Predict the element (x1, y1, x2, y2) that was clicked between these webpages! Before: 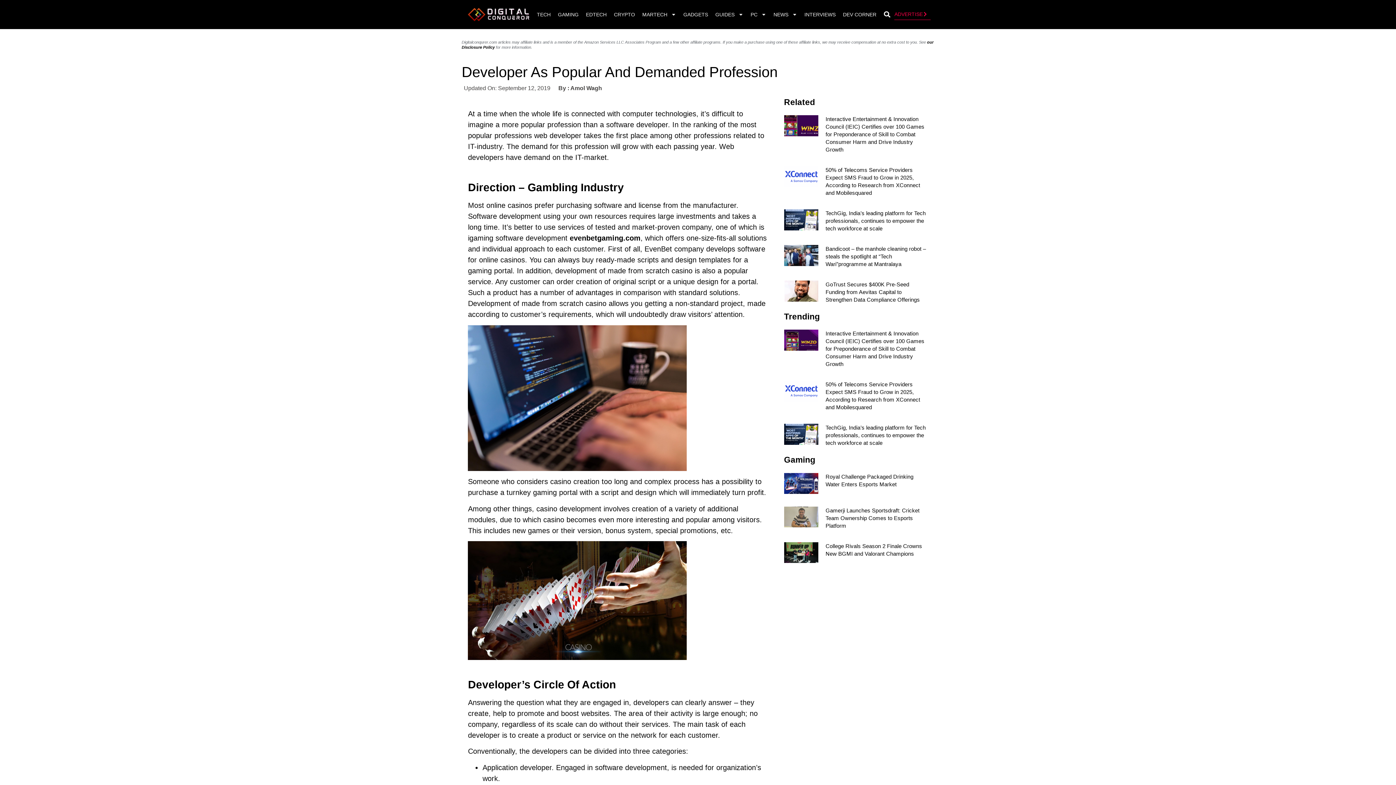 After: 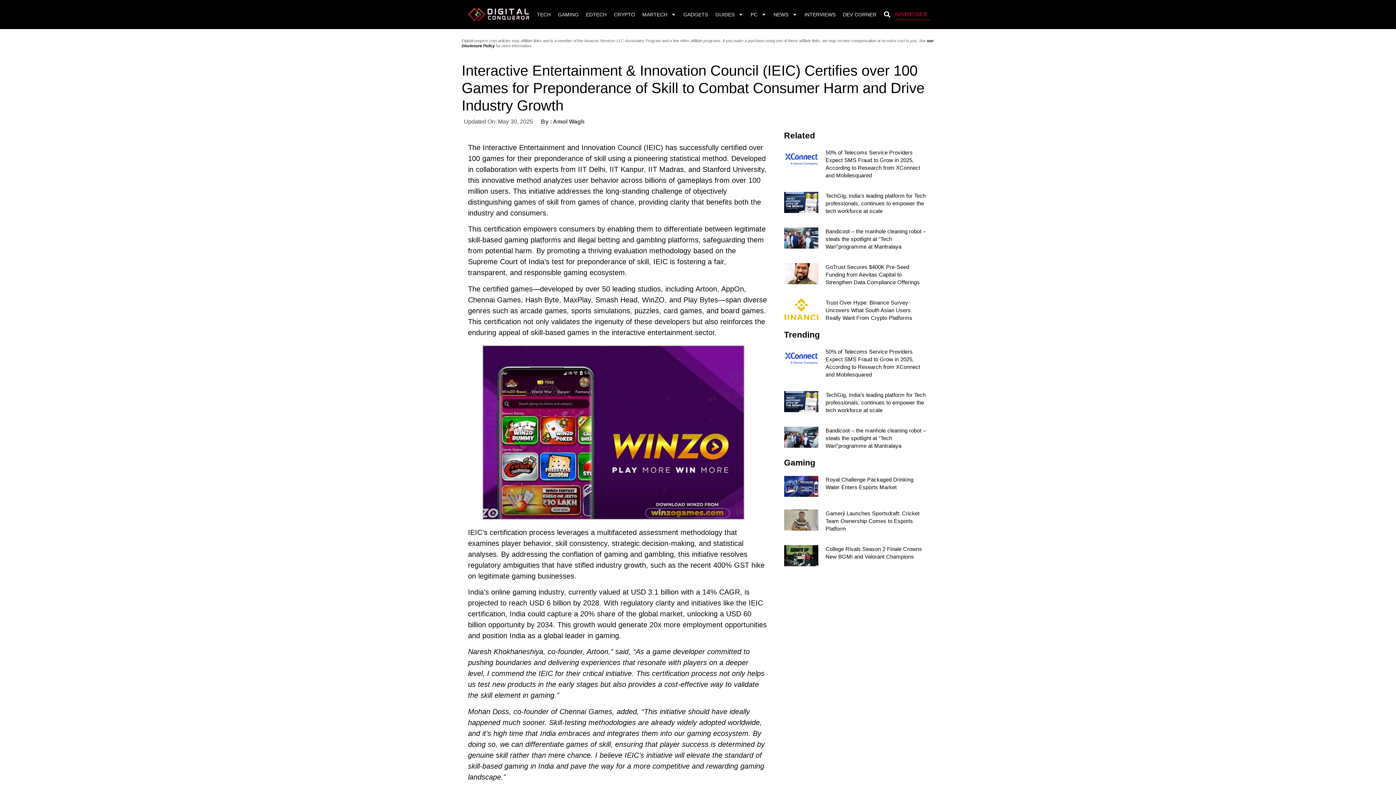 Action: bbox: (784, 329, 818, 368)